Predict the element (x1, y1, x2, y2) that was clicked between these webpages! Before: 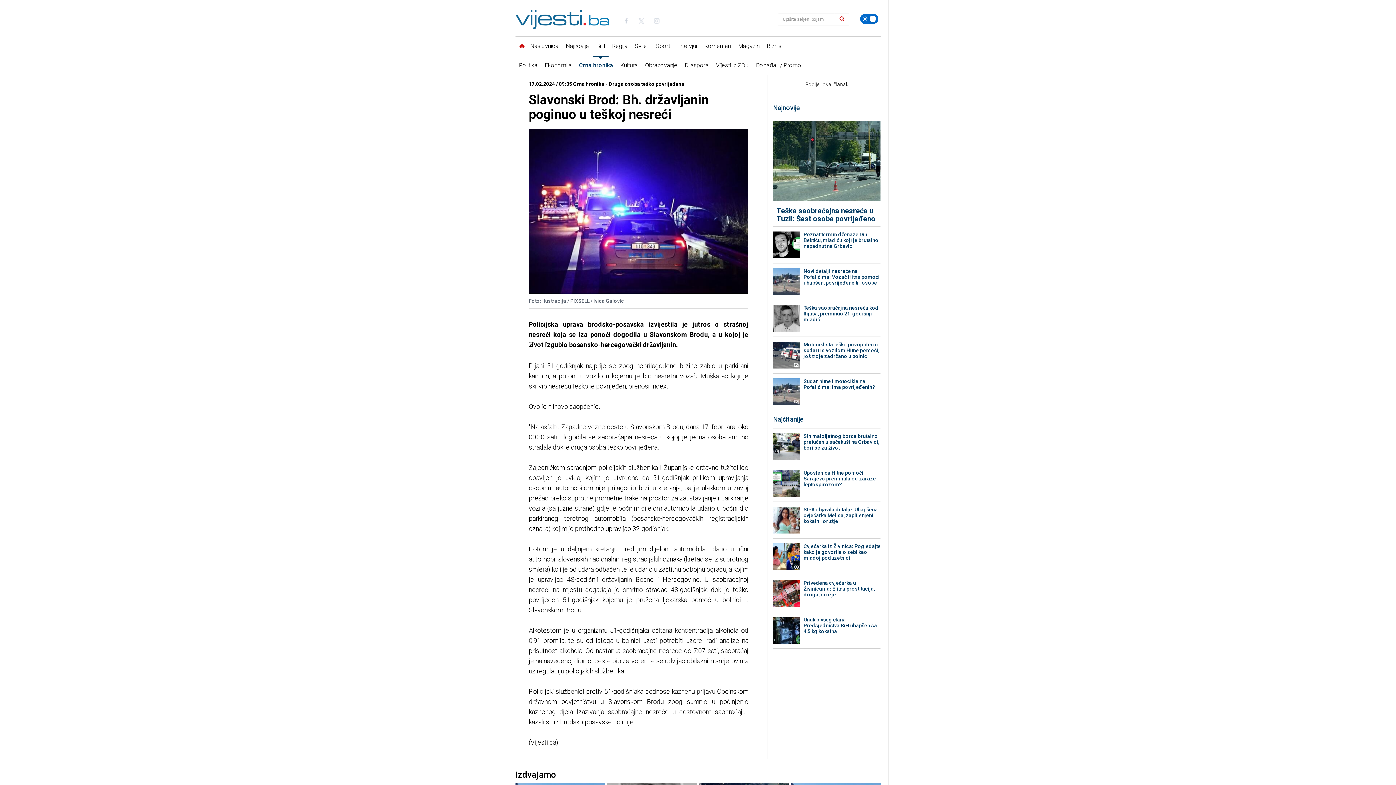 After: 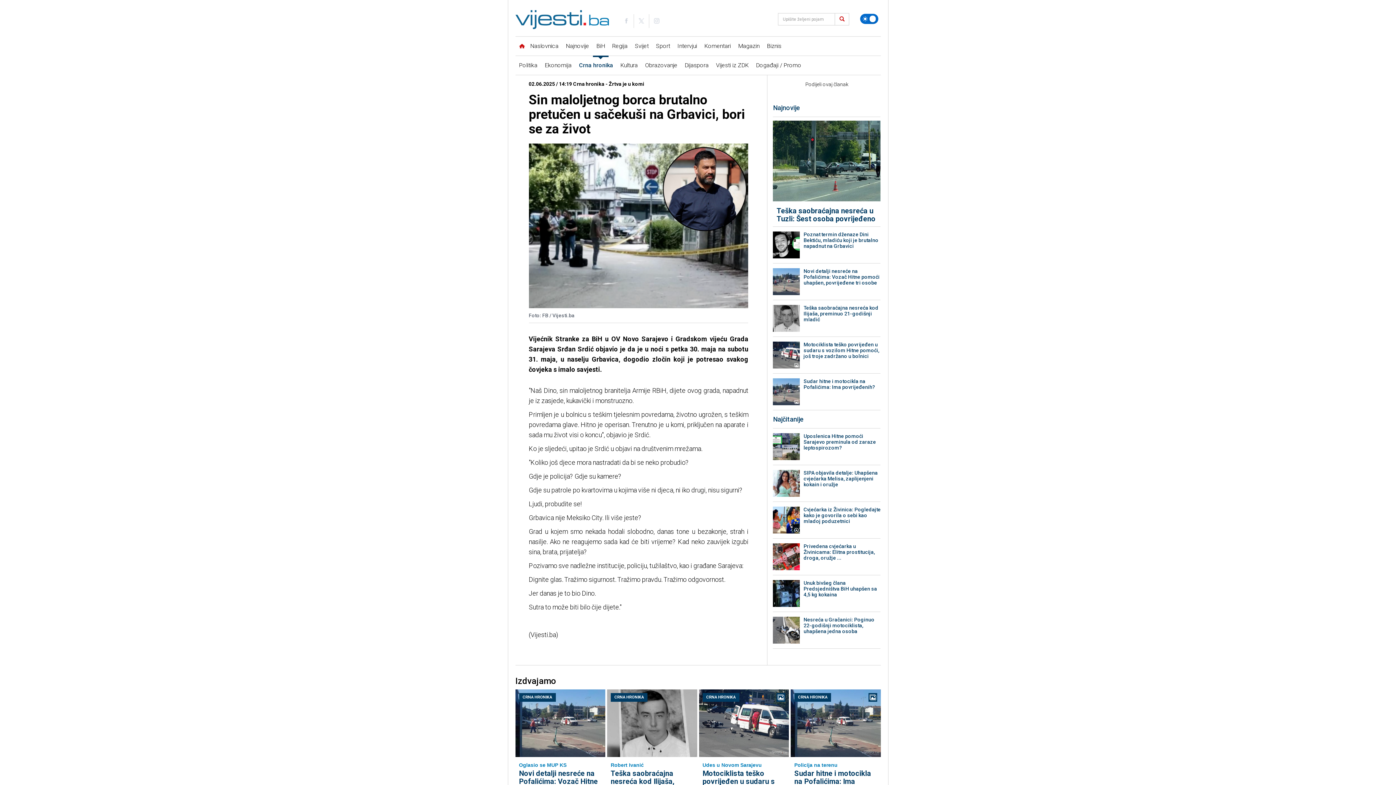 Action: bbox: (773, 548, 800, 554)